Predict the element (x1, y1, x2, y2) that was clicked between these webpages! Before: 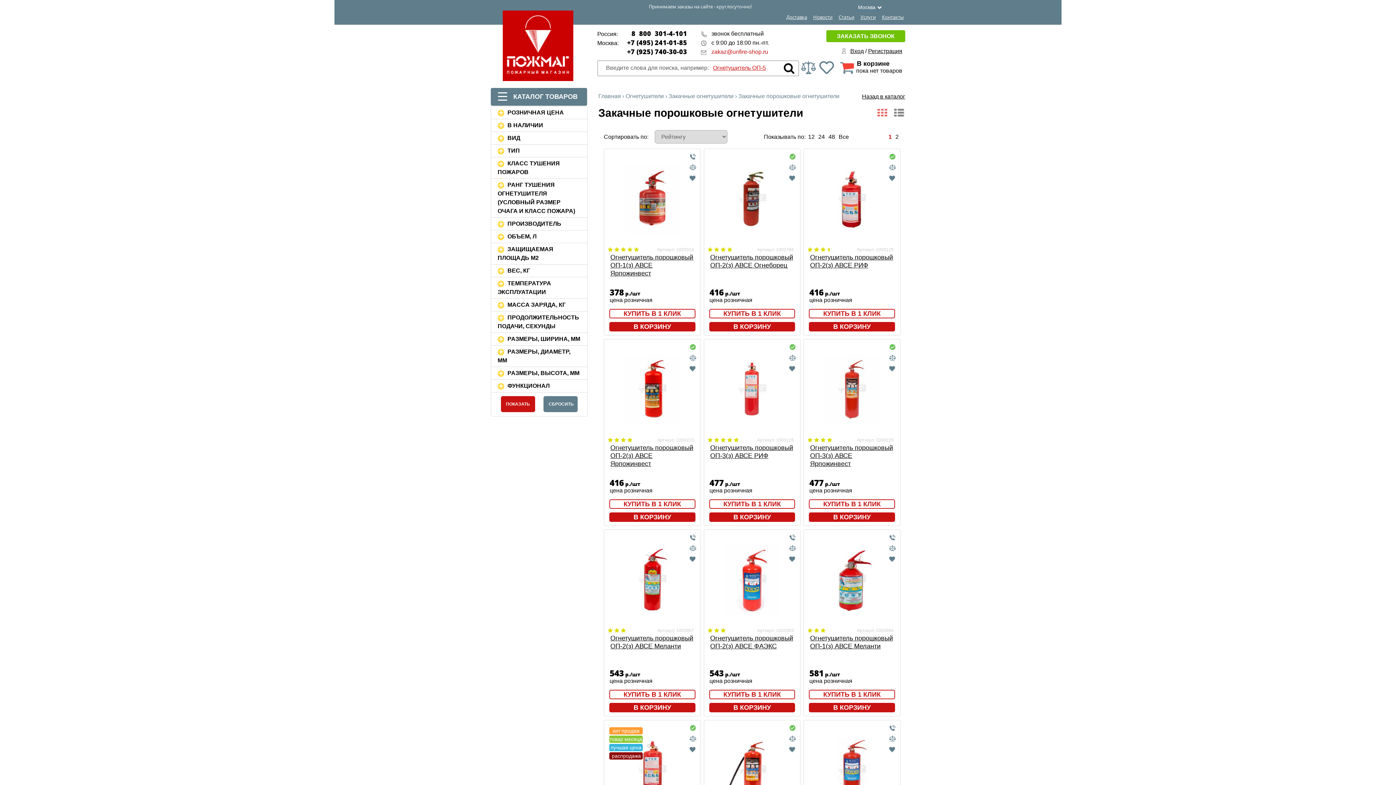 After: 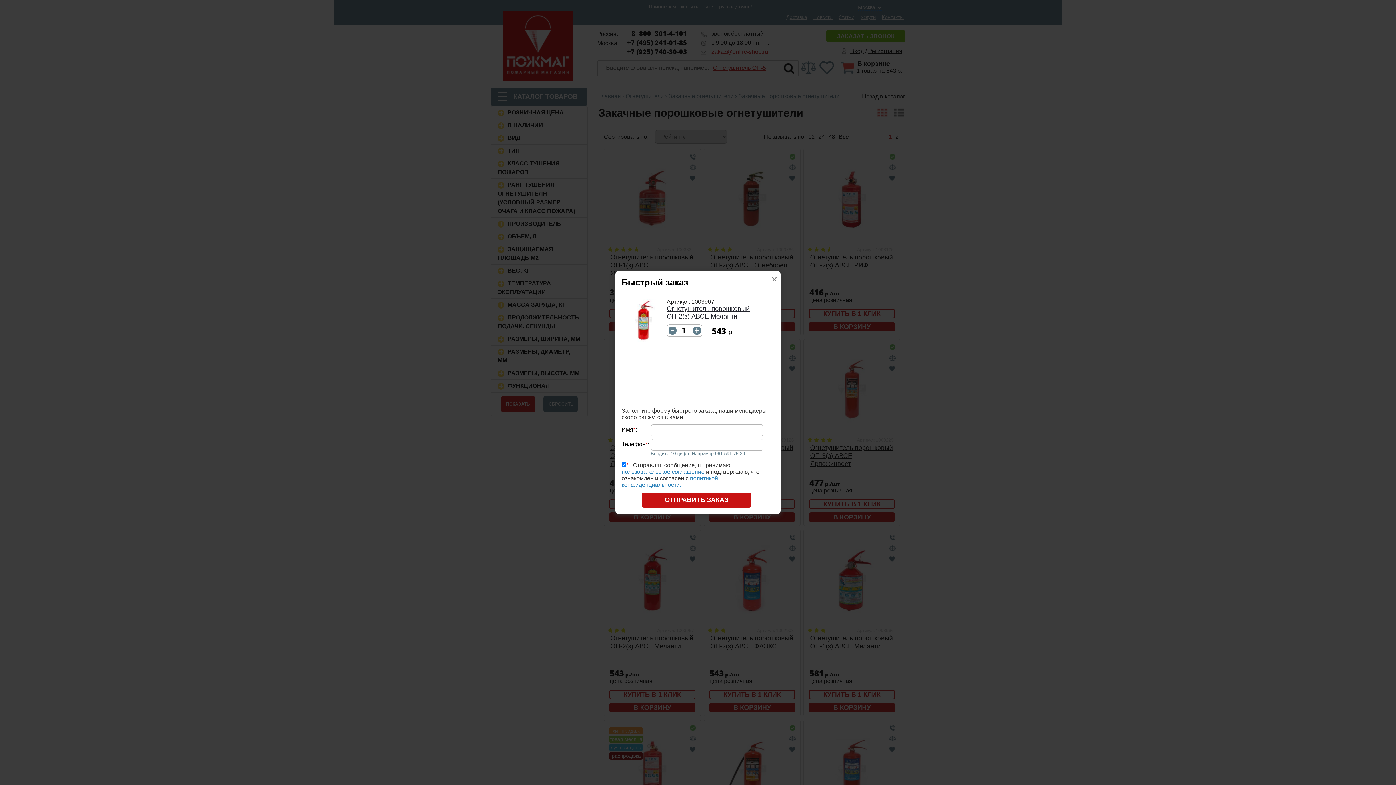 Action: label: КУПИТЬ В 1 КЛИК bbox: (609, 690, 695, 699)